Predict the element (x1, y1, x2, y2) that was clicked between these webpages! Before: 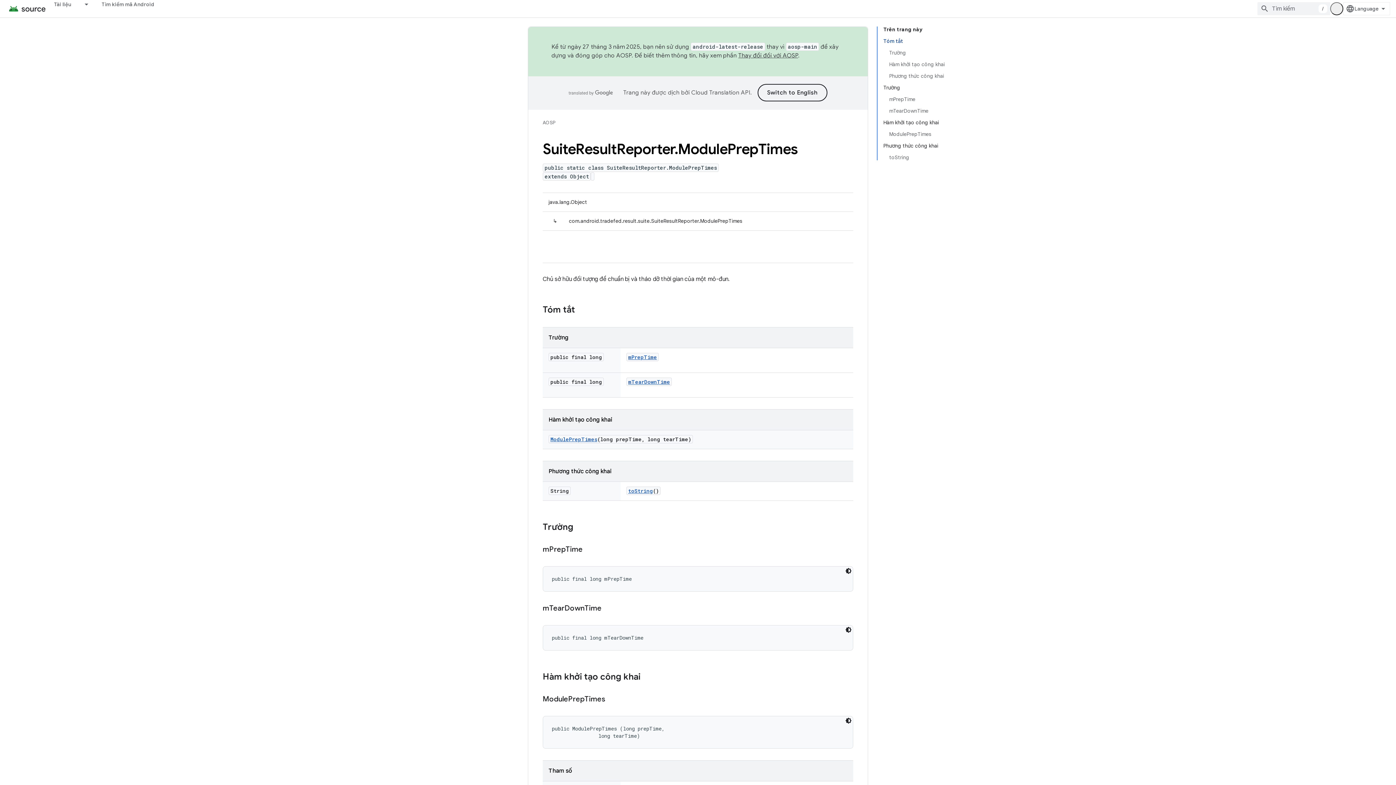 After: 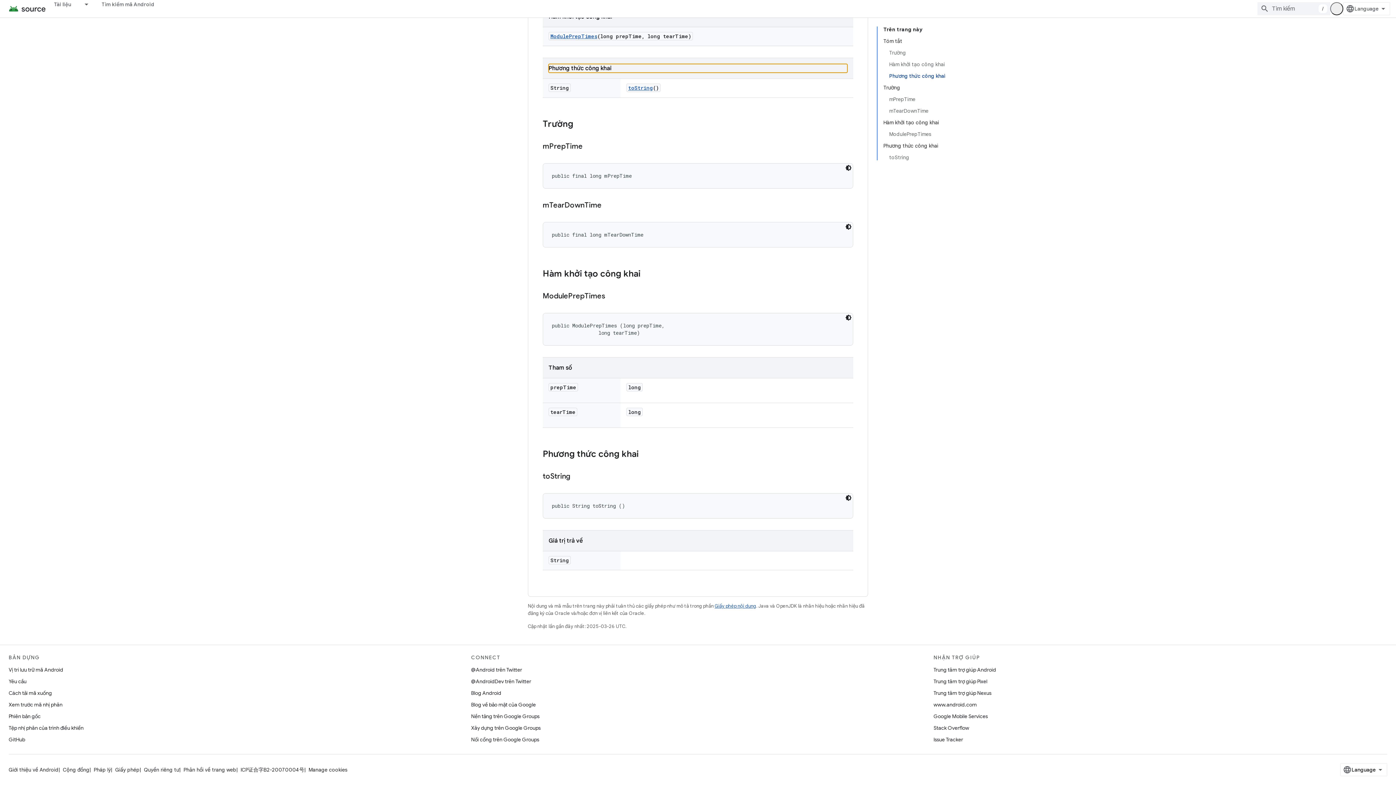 Action: label: Phương thức công khai bbox: (889, 70, 945, 81)